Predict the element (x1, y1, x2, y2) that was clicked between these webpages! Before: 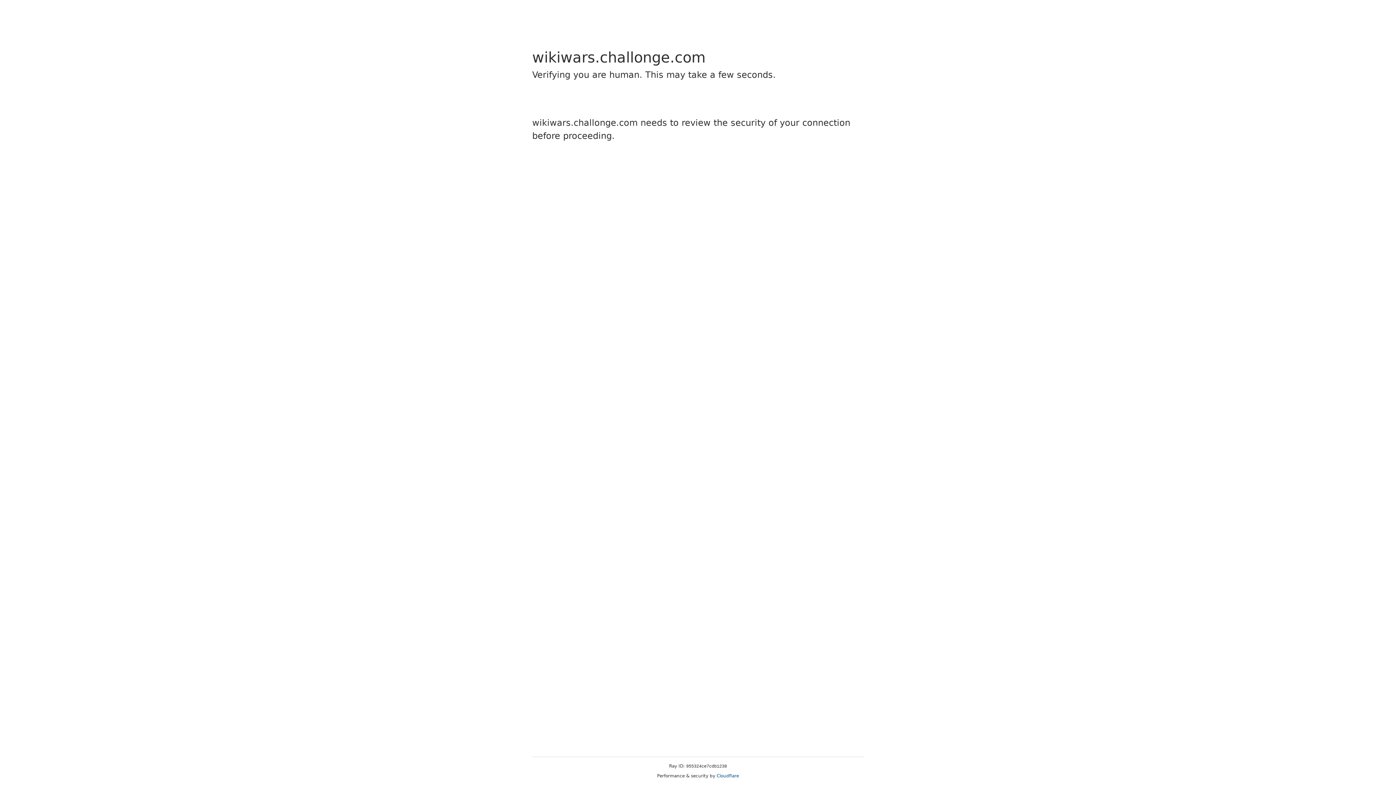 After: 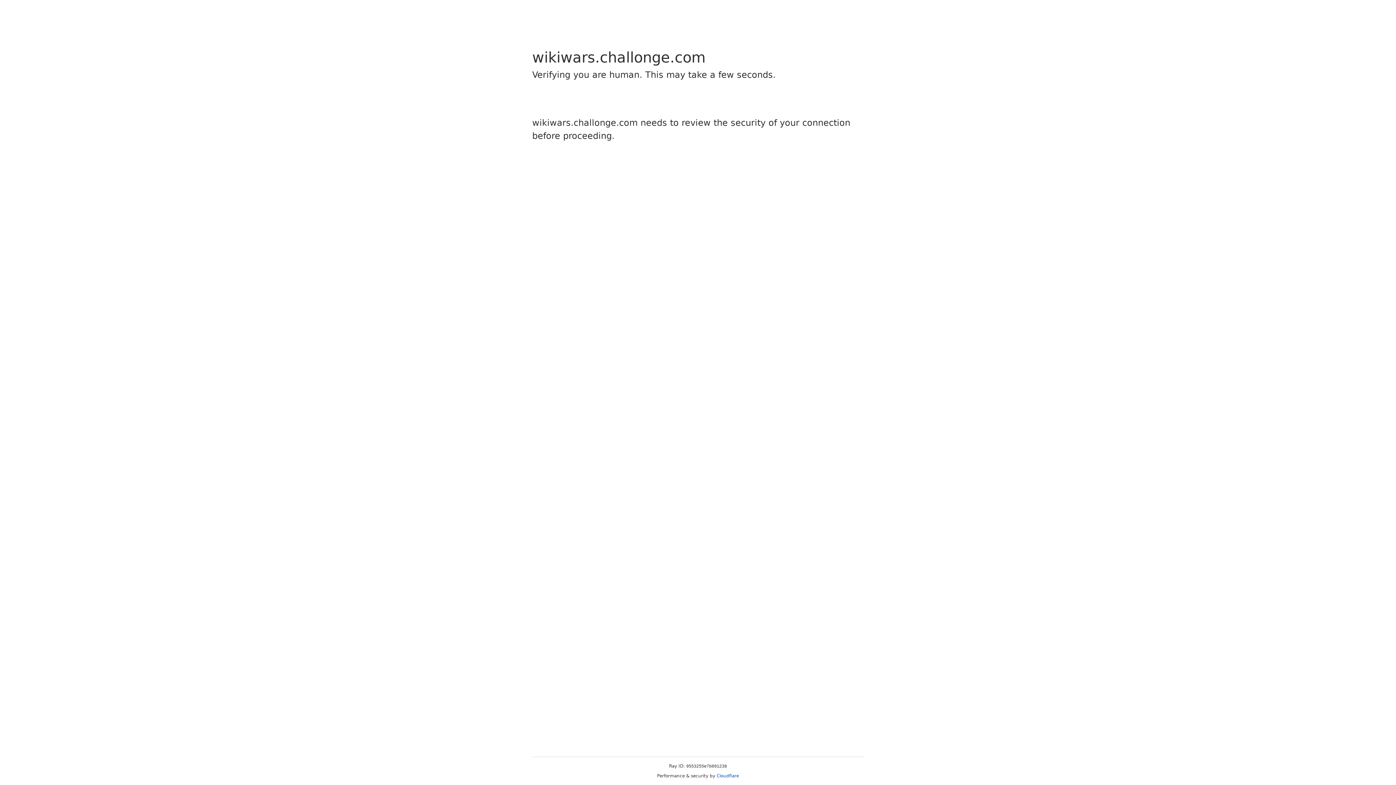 Action: bbox: (716, 773, 739, 778) label: Cloudflare